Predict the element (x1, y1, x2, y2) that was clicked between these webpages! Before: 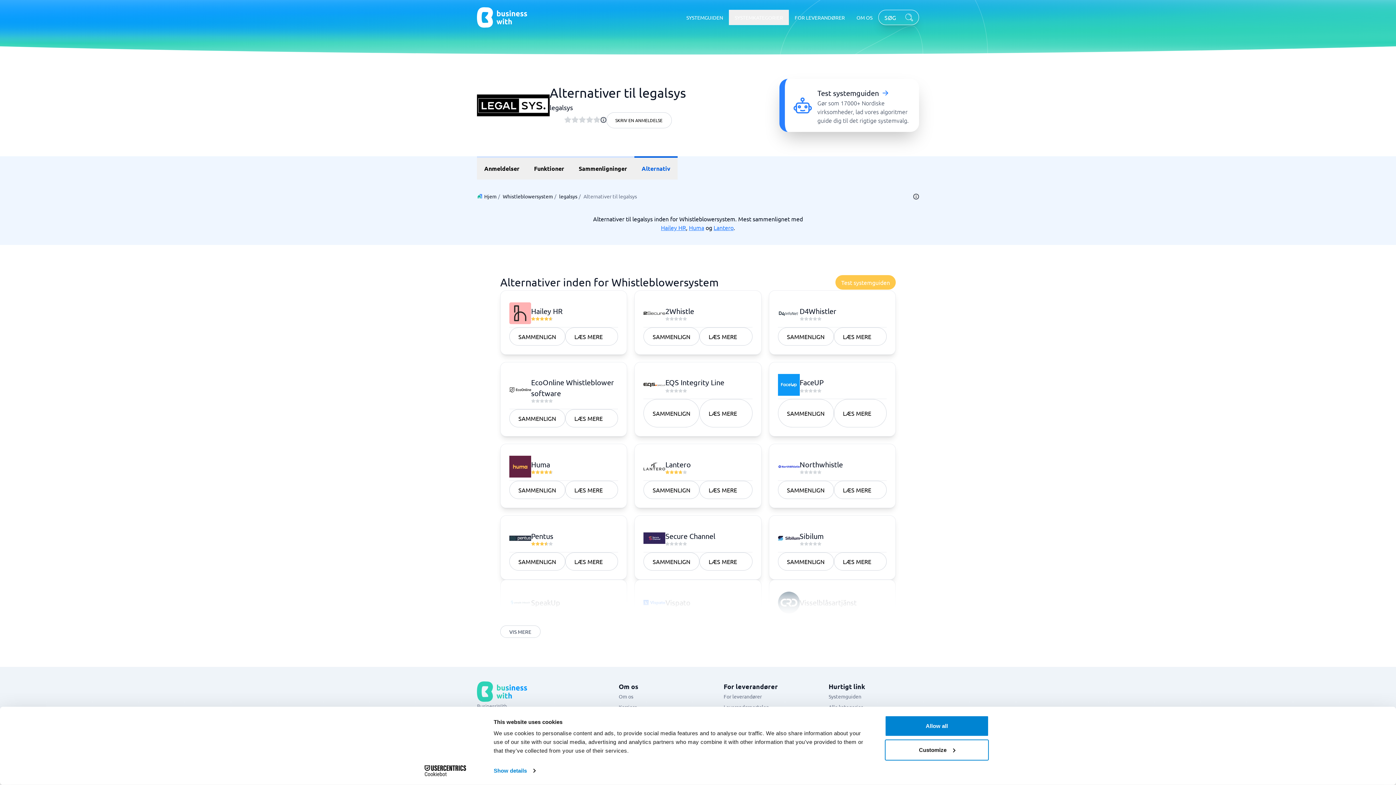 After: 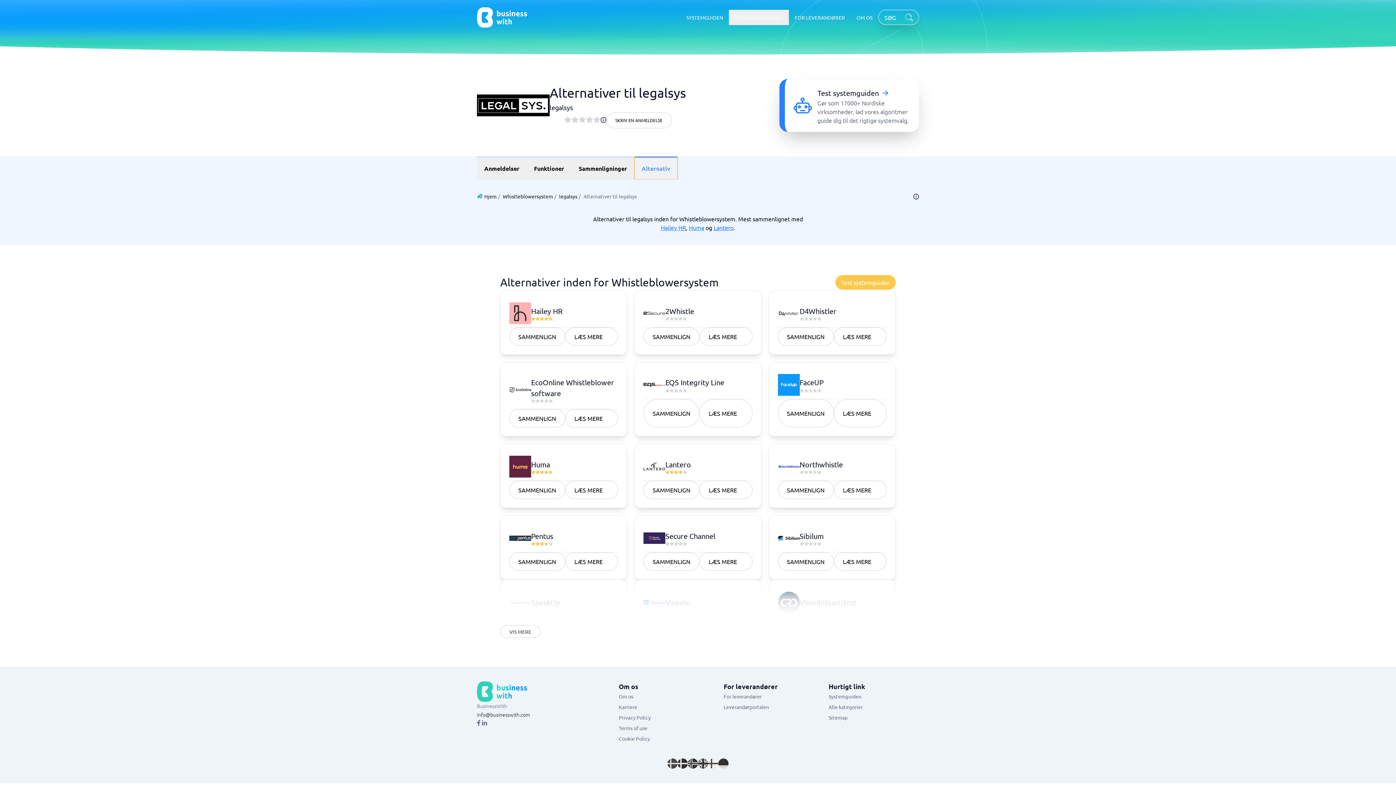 Action: bbox: (634, 156, 677, 179) label: Alternativ